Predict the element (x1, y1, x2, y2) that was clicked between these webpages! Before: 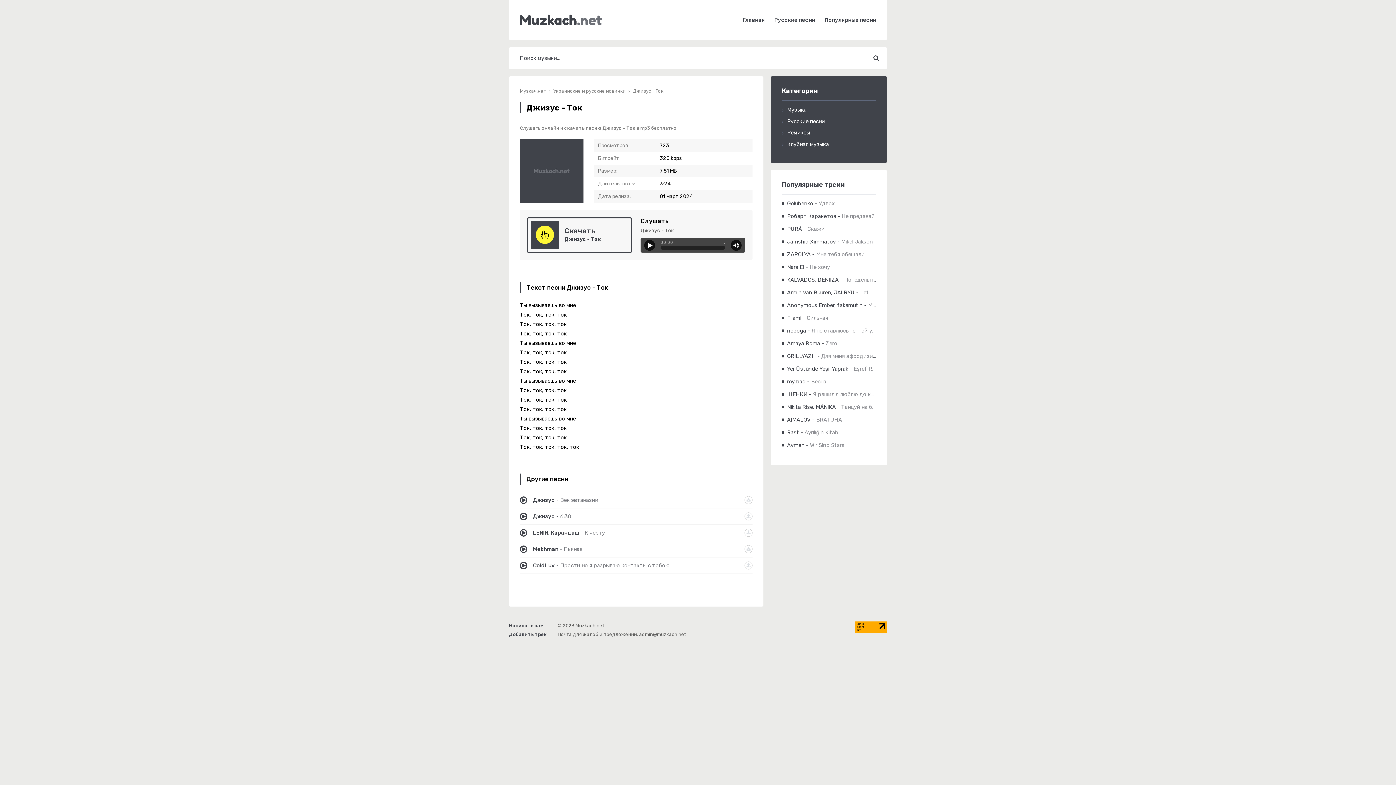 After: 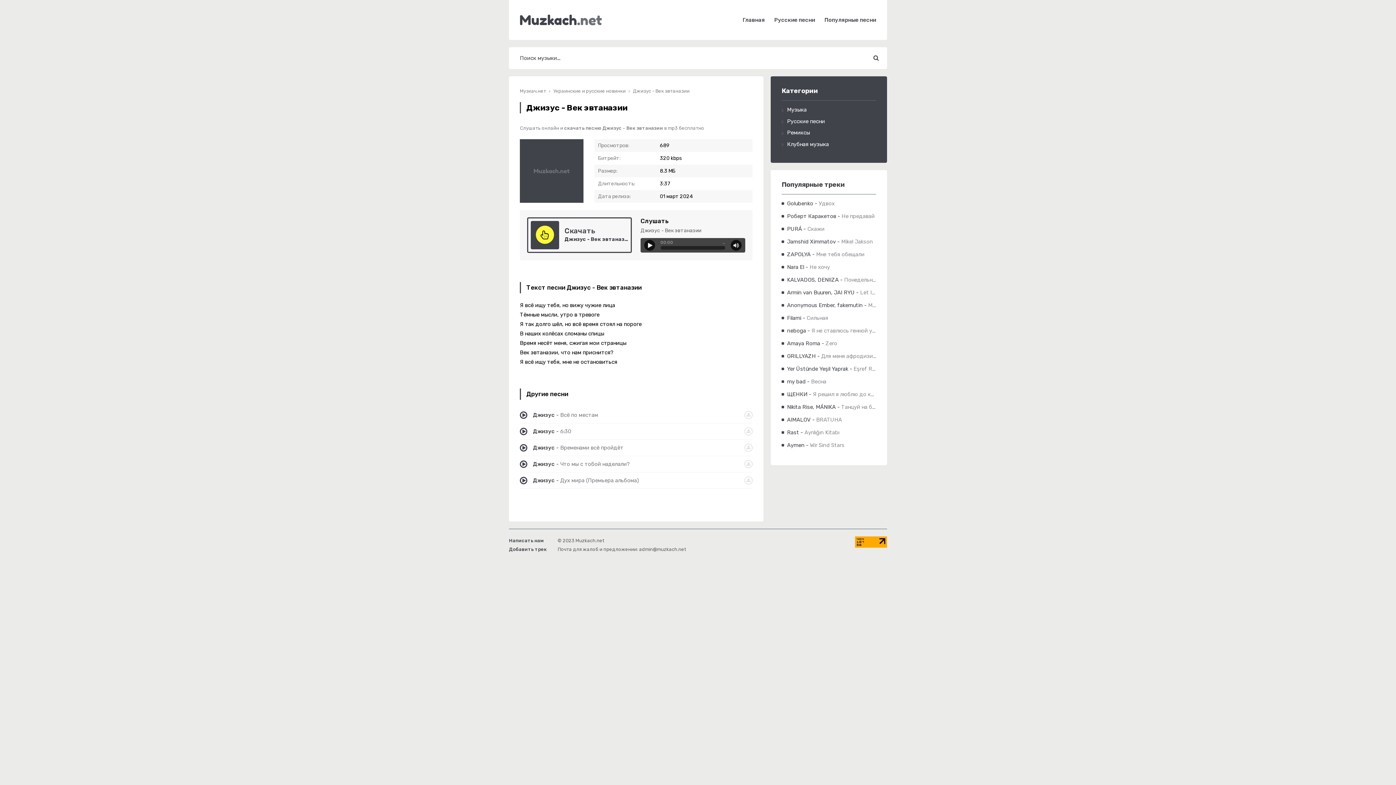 Action: label: Джизус - Век эвтаназии bbox: (520, 492, 752, 508)